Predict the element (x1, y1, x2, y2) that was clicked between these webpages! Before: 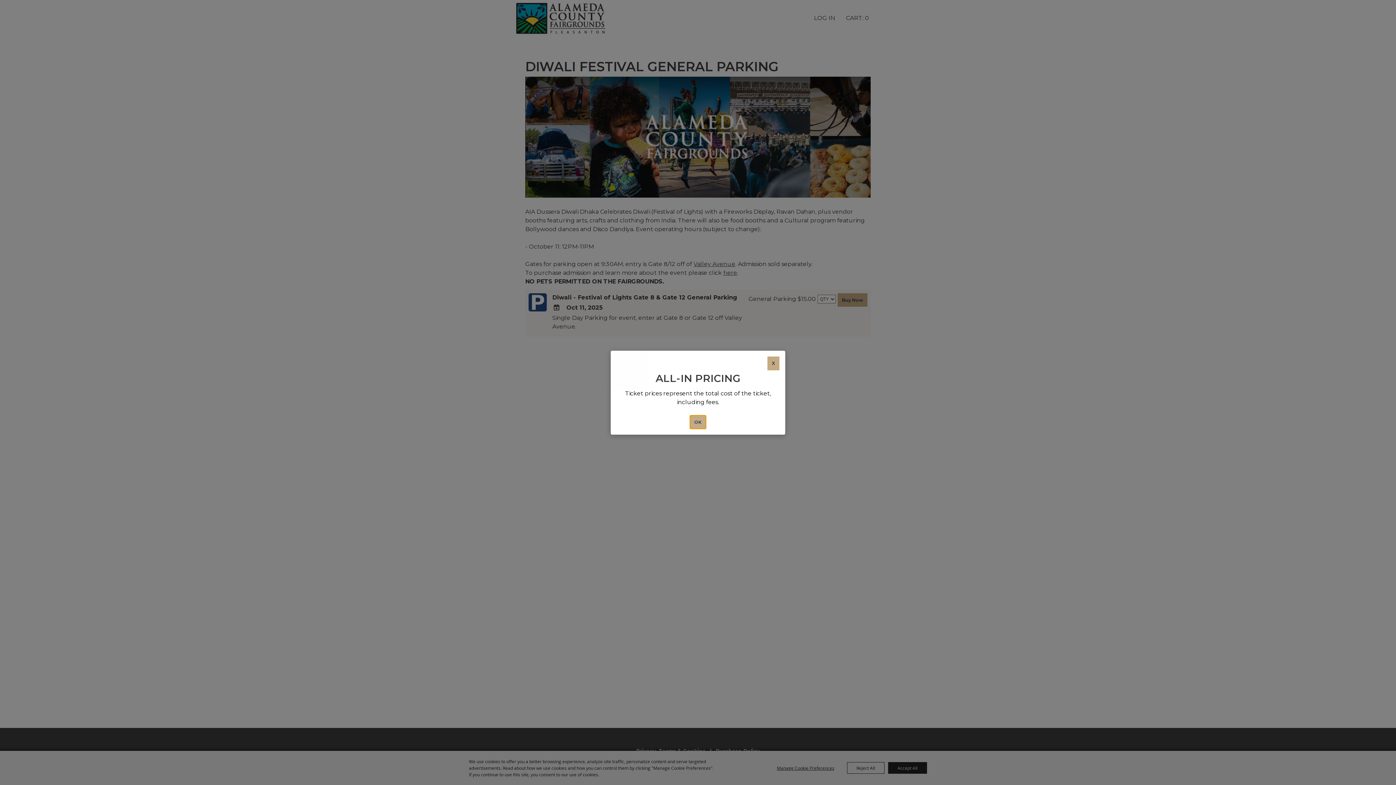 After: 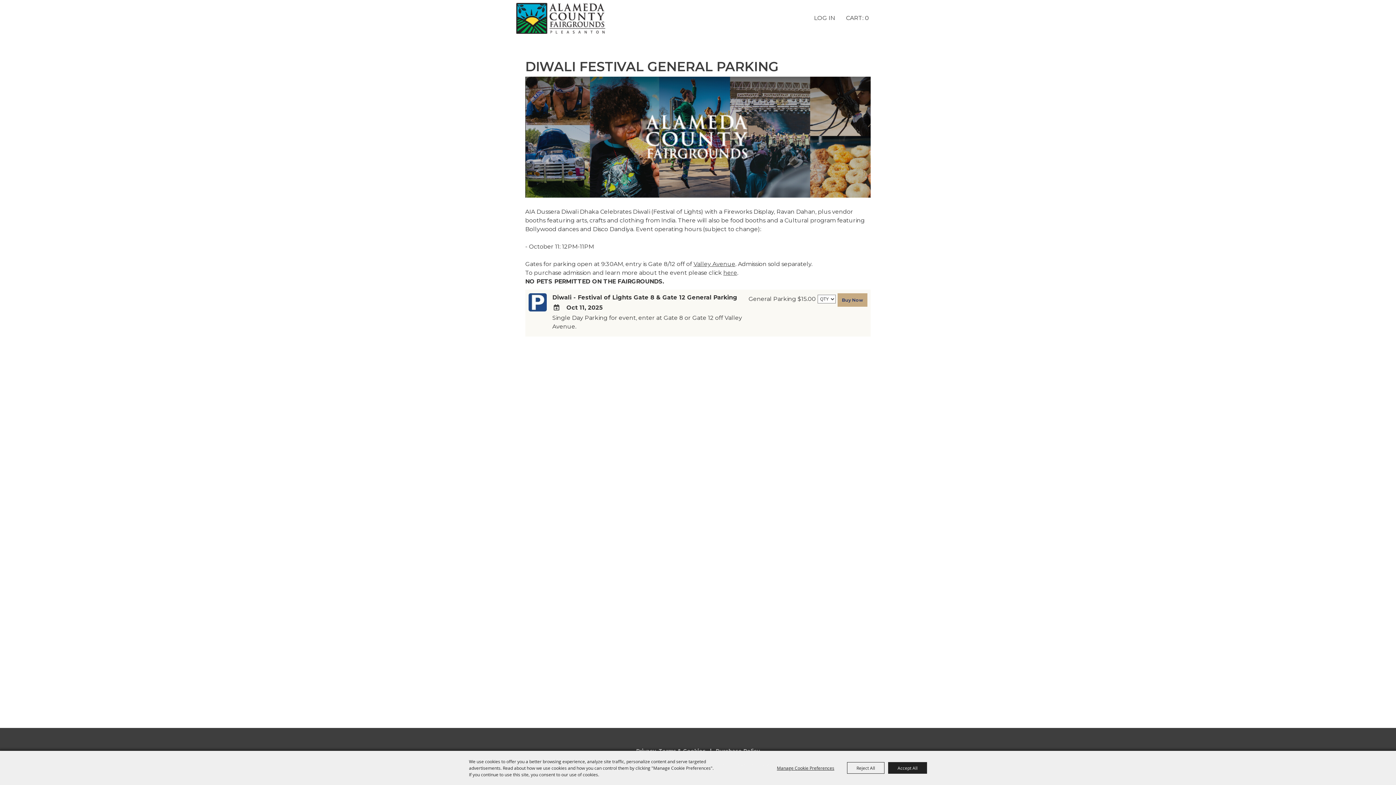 Action: bbox: (767, 356, 779, 370) label: X - Close Dialog